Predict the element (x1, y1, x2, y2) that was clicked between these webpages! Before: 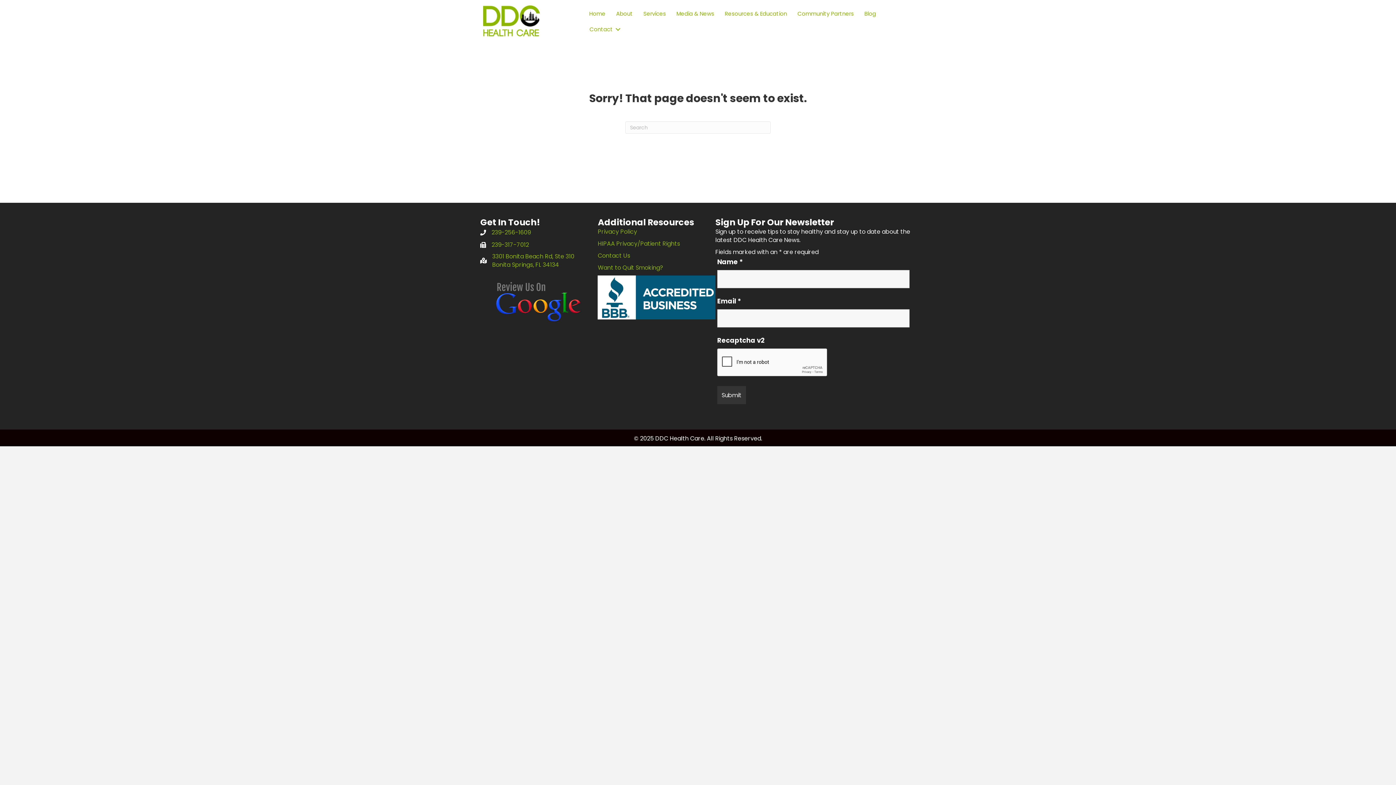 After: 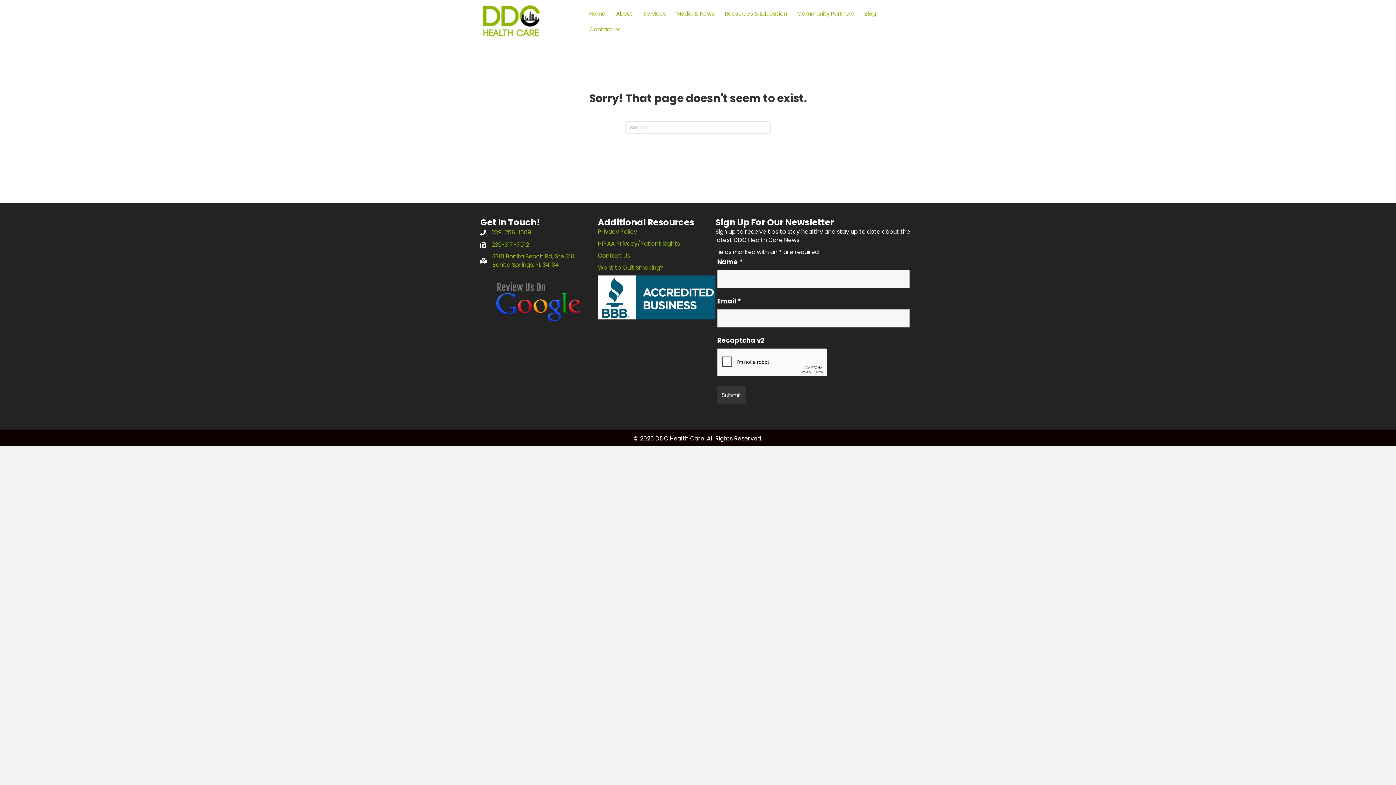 Action: bbox: (597, 293, 715, 301)